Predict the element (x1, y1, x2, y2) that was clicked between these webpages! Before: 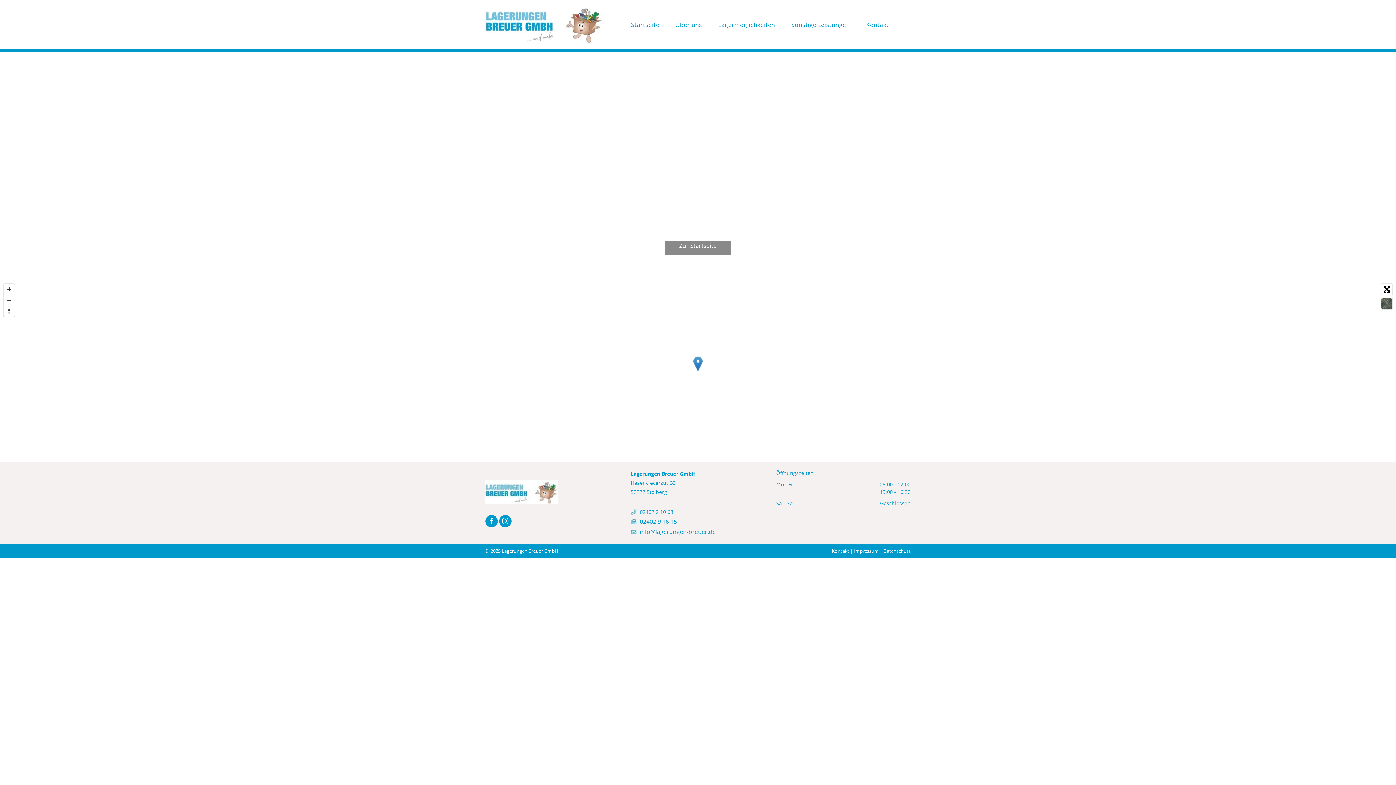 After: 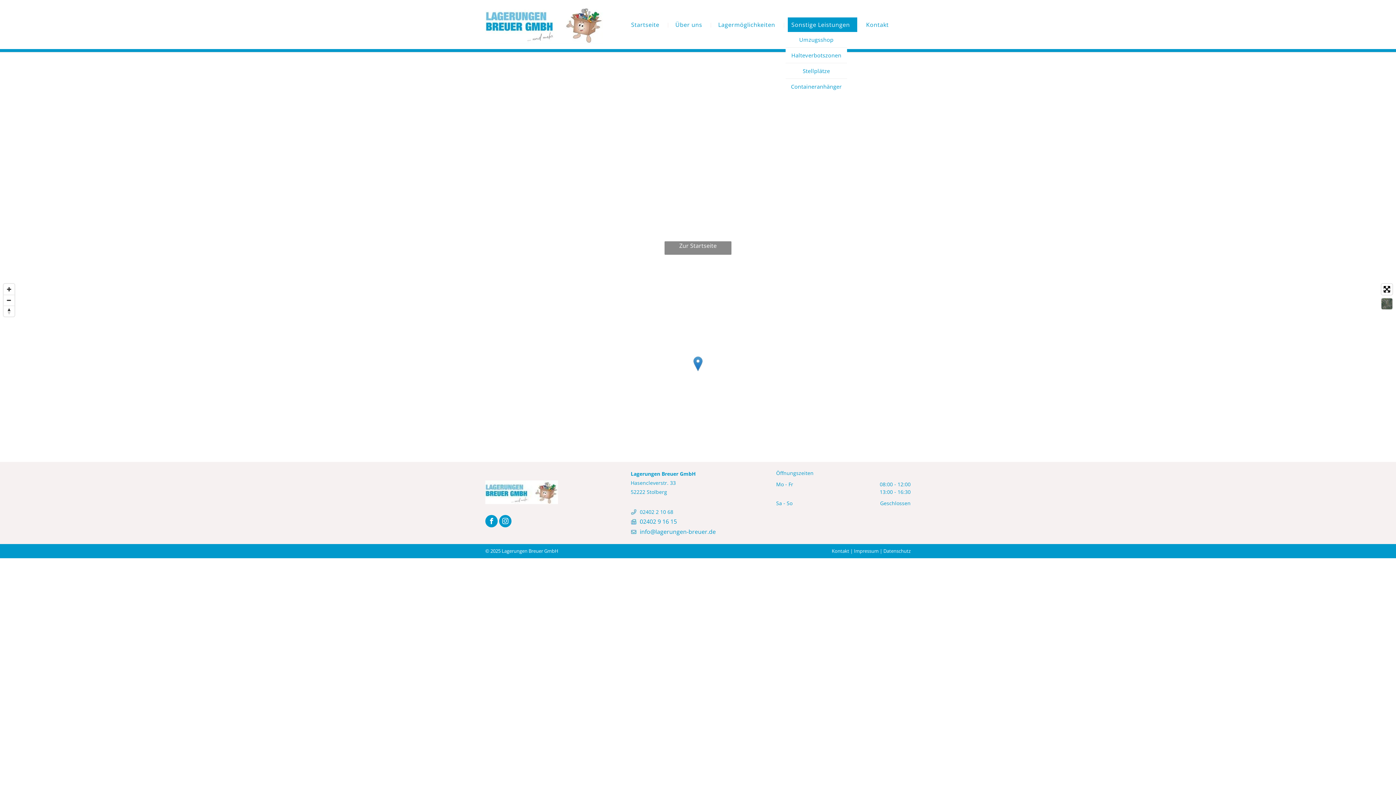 Action: bbox: (787, 17, 857, 31) label: Sonstige Leistungen